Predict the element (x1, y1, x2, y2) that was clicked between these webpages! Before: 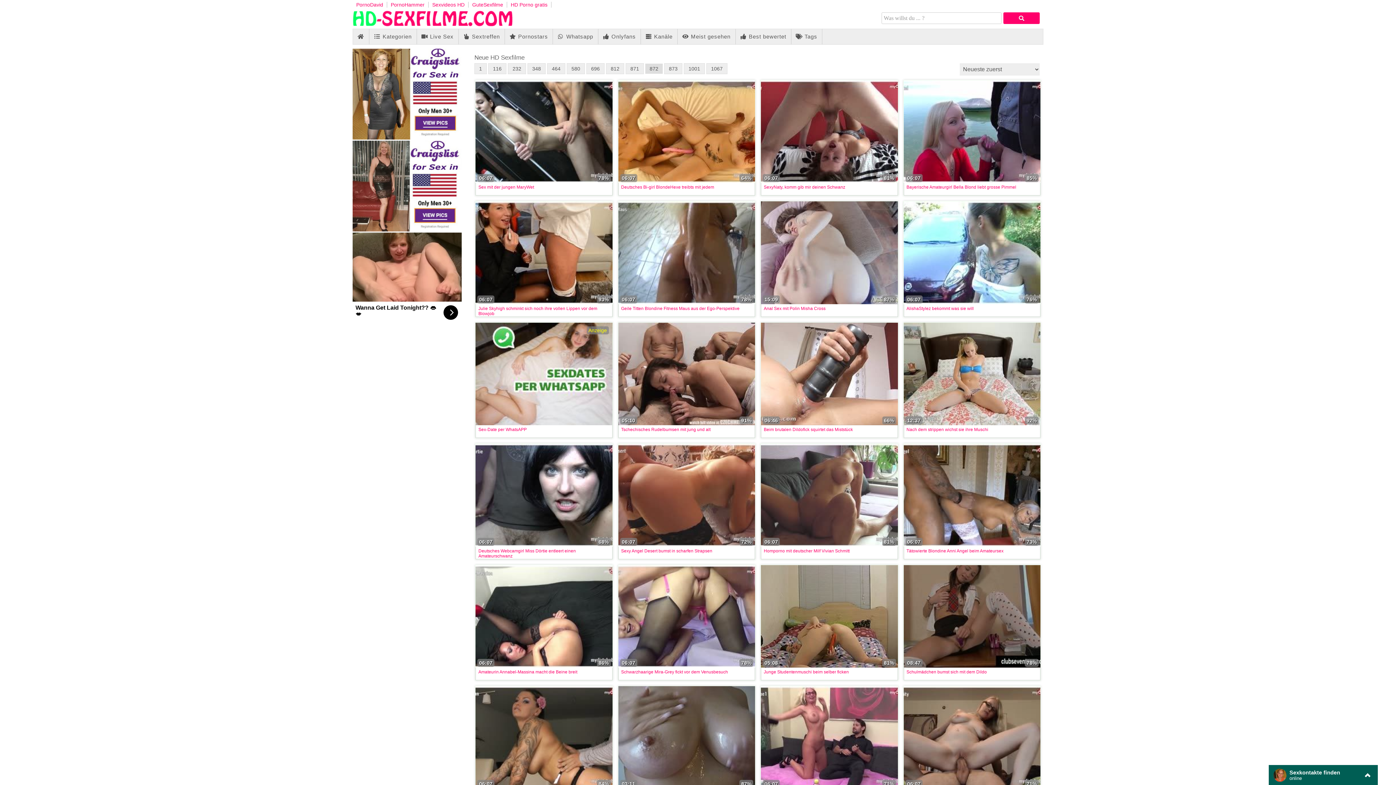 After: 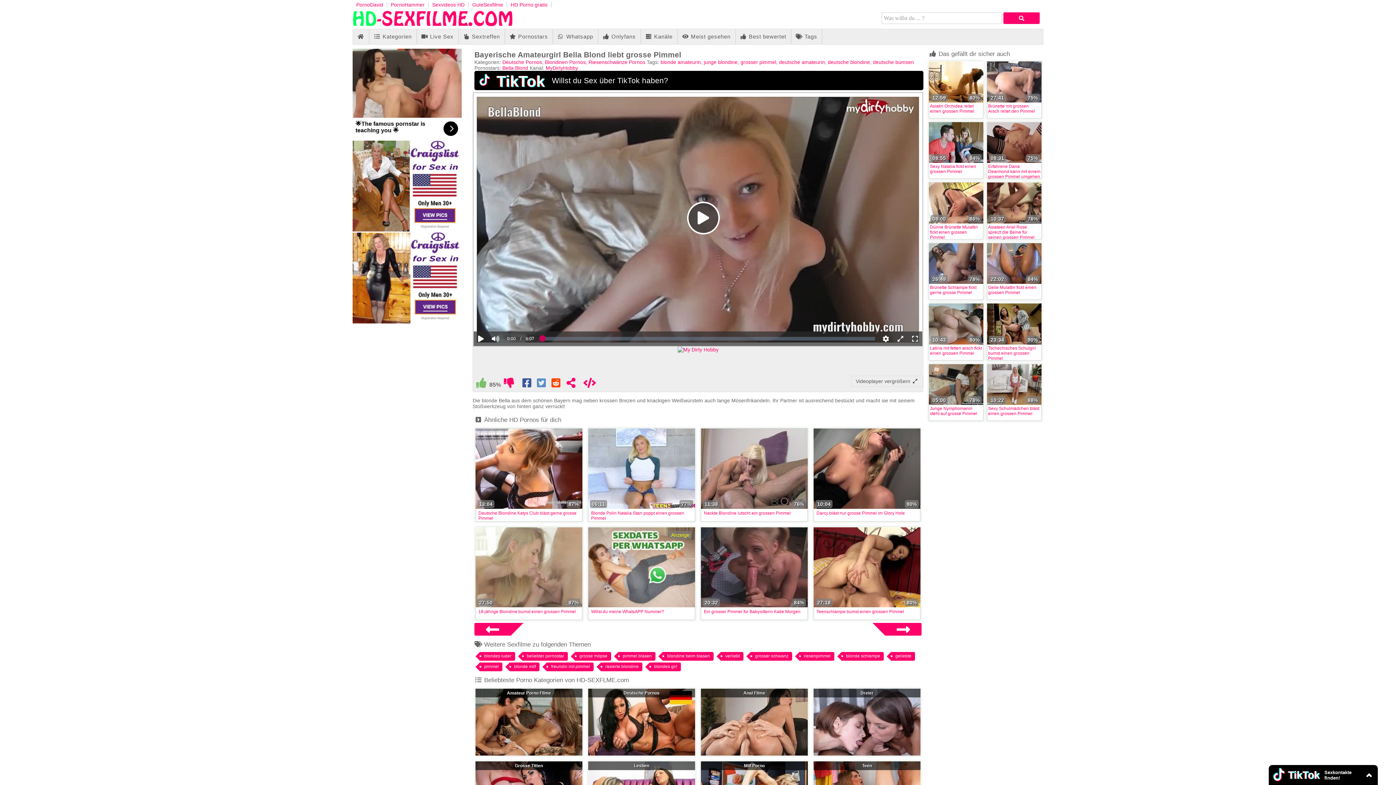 Action: bbox: (906, 184, 1016, 189) label: Bayerische Amateurgirl Bella Blond liebt grosse Pimmel